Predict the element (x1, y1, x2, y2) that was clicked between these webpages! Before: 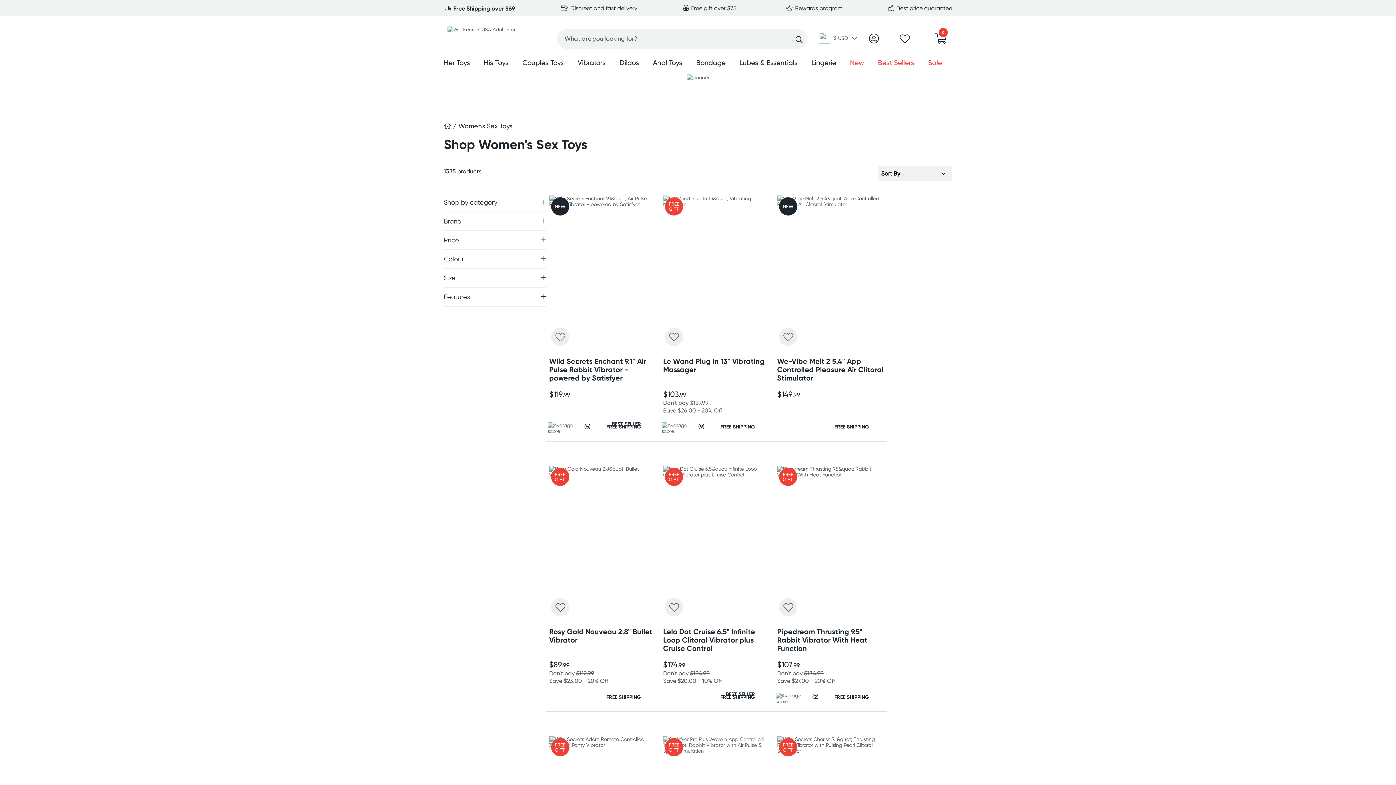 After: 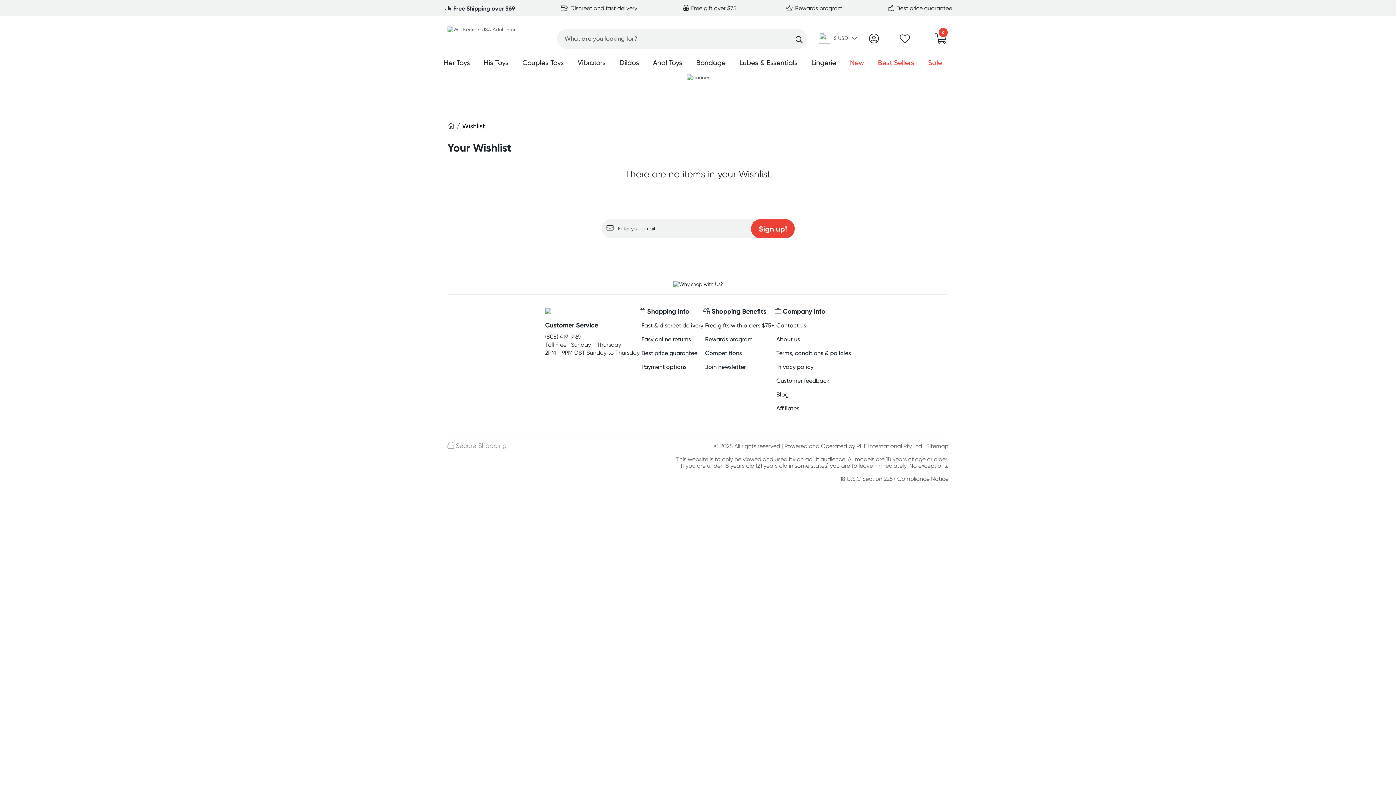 Action: bbox: (900, 38, 910, 43)